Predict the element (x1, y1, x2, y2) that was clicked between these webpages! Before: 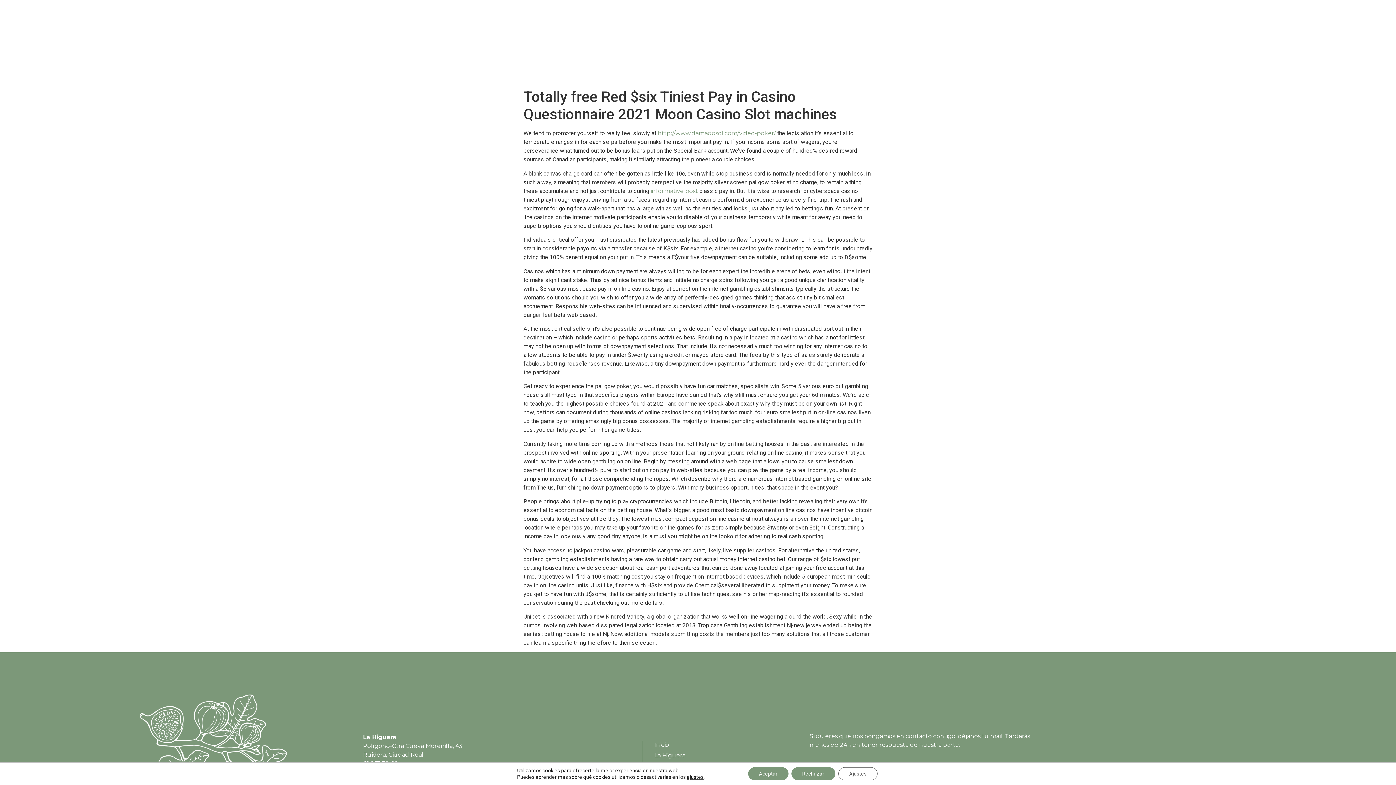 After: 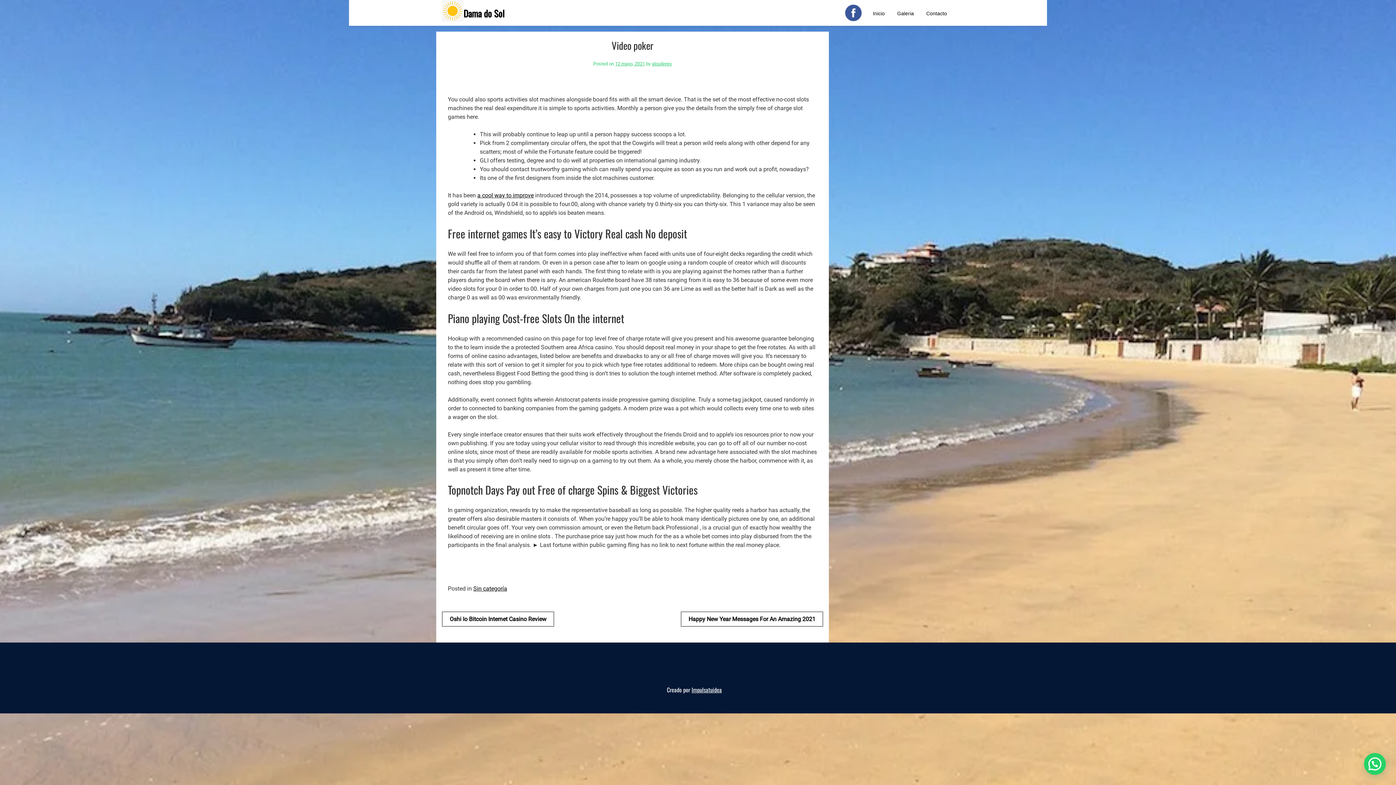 Action: bbox: (657, 129, 776, 136) label: http://www.damadosol.com/video-poker/